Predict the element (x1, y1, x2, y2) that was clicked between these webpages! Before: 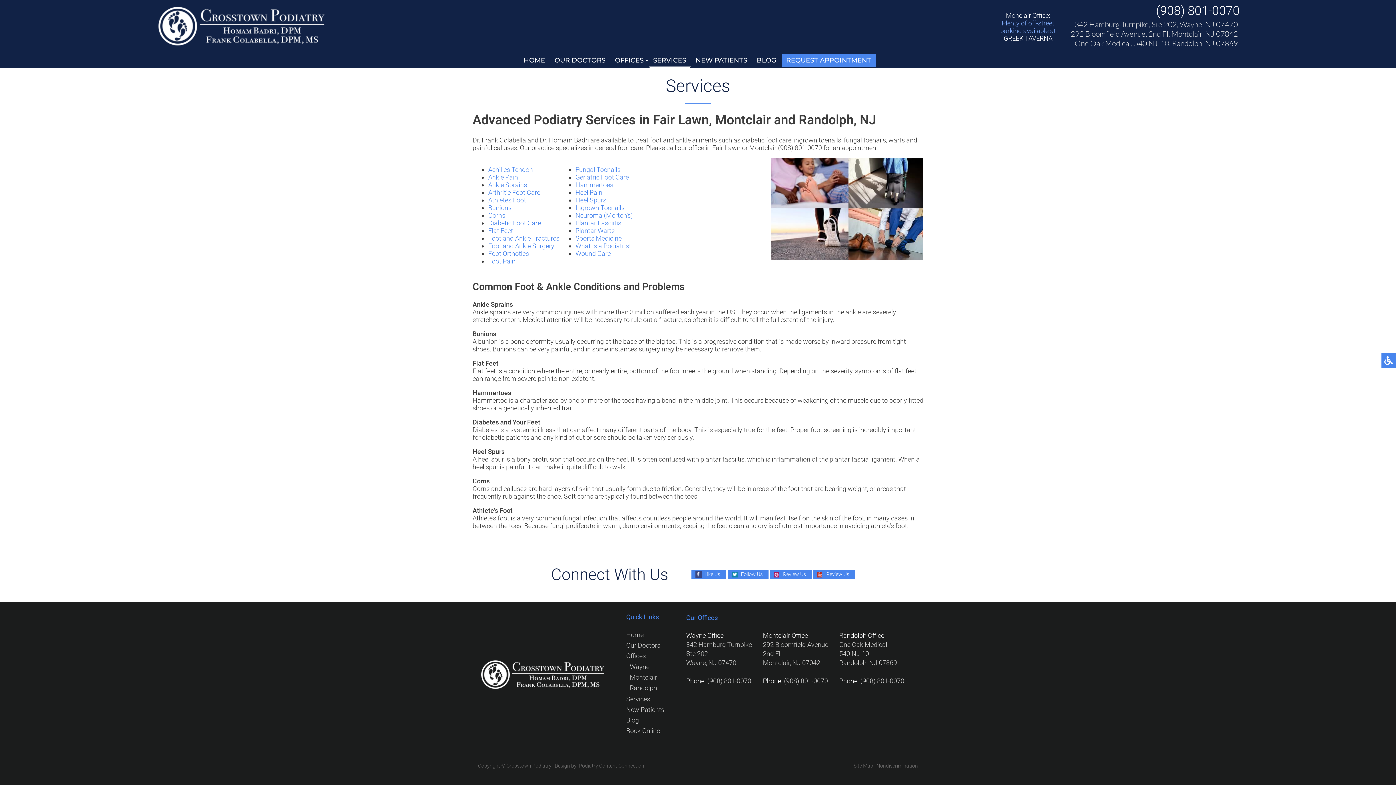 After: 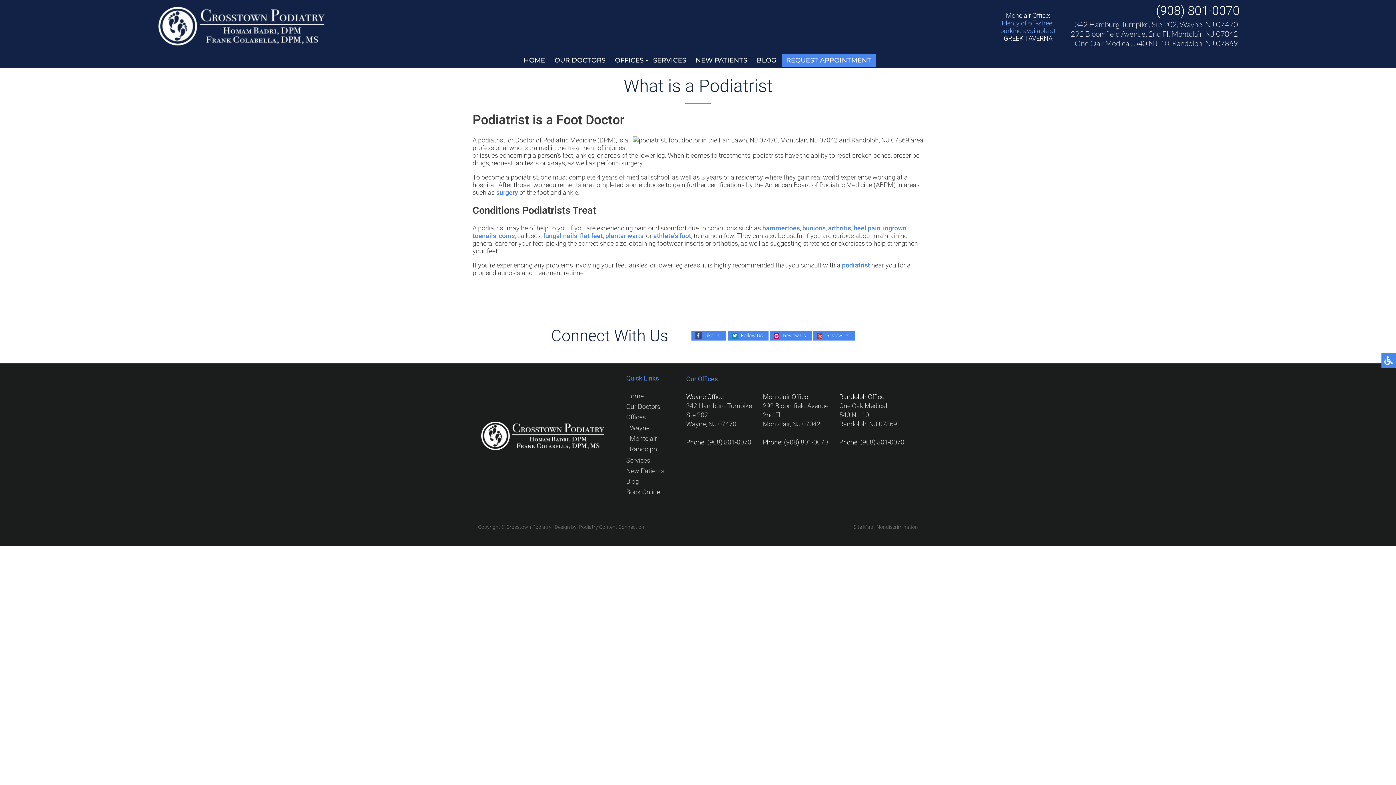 Action: label: What is a Podiatrist bbox: (575, 242, 631, 249)